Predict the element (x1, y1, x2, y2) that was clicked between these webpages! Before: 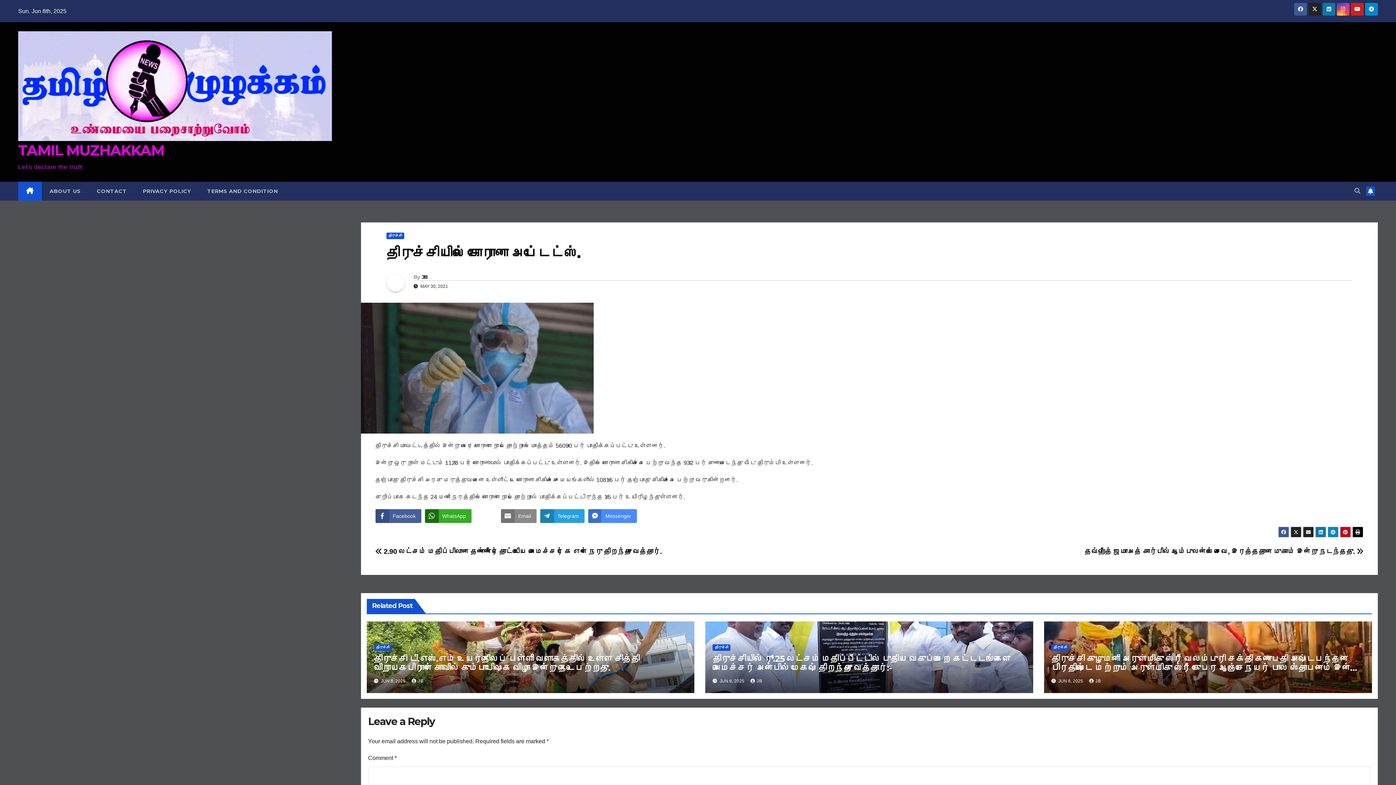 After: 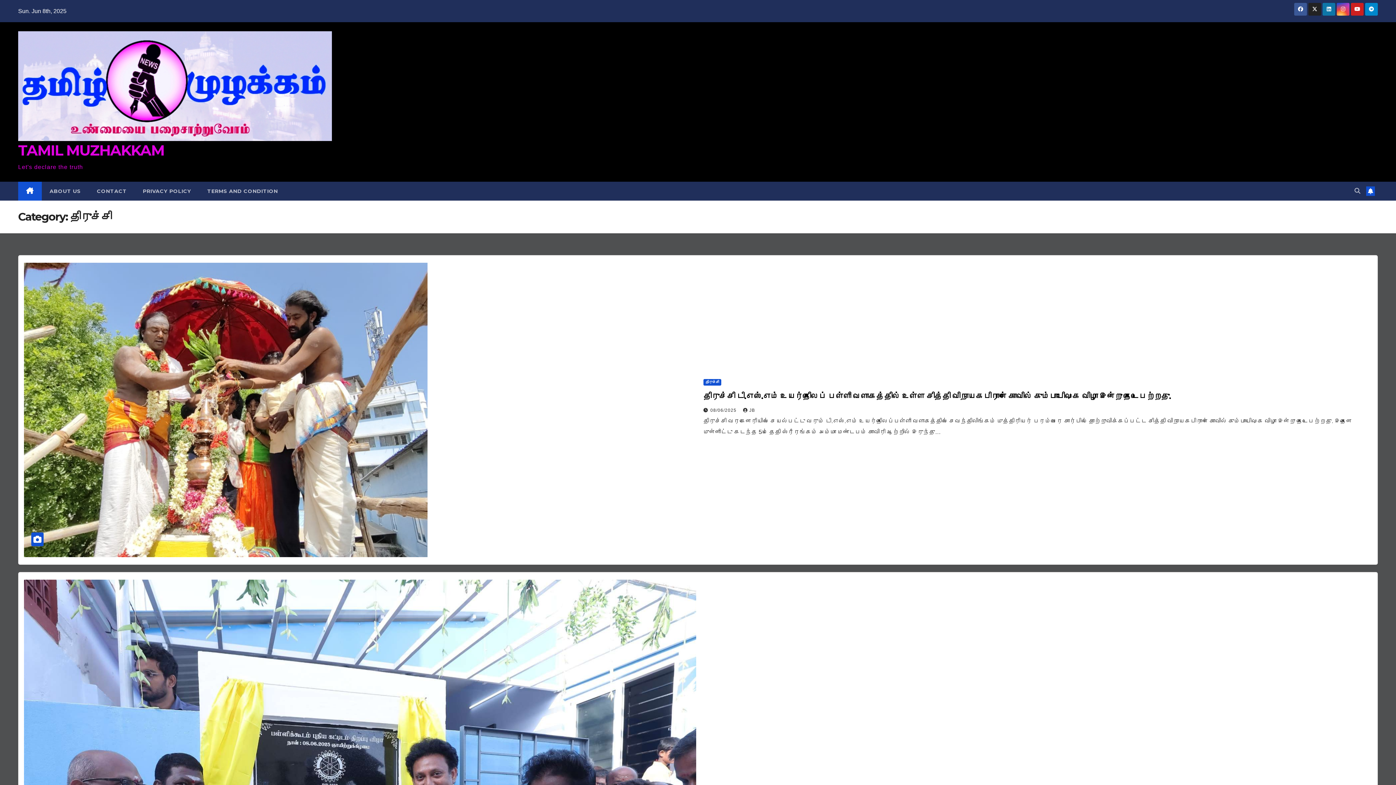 Action: label: திருச்சி bbox: (712, 644, 730, 651)